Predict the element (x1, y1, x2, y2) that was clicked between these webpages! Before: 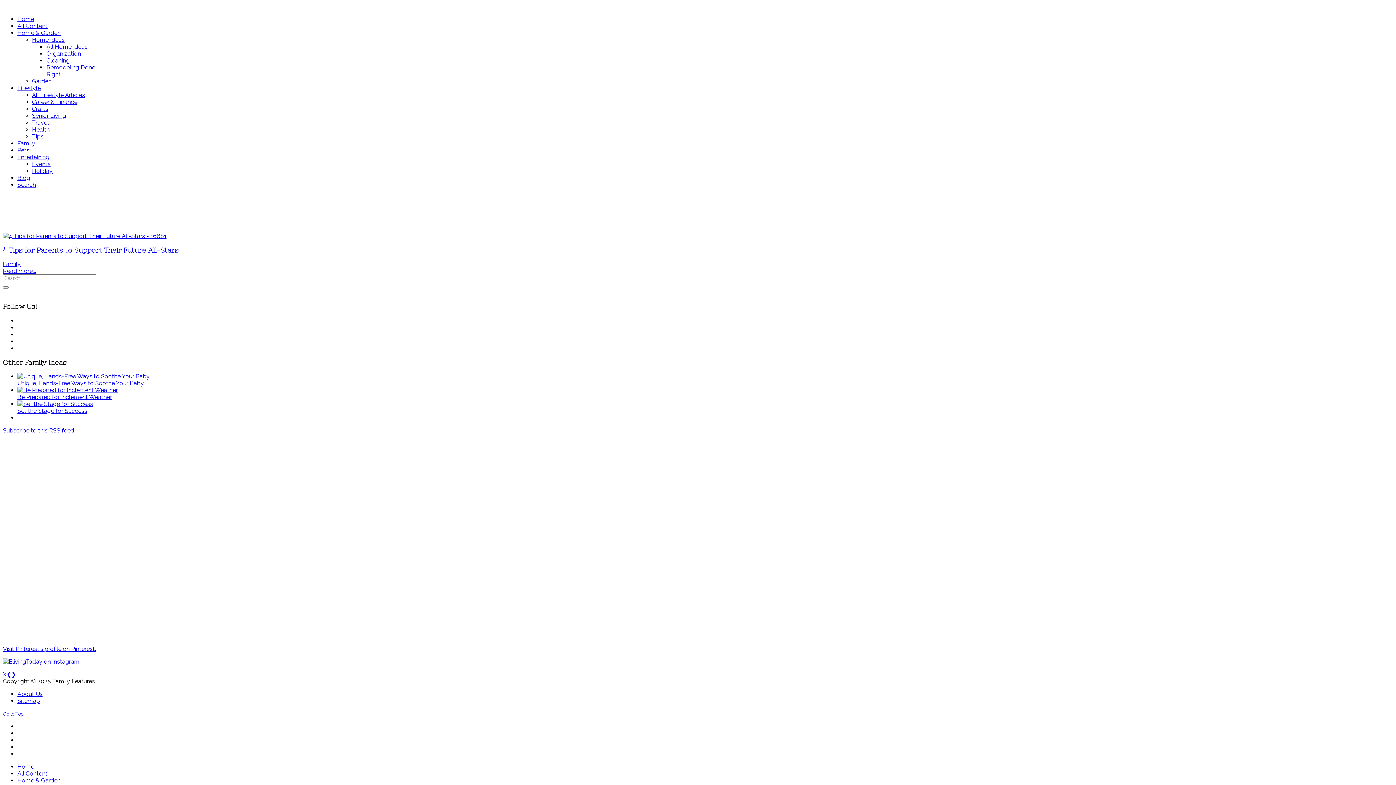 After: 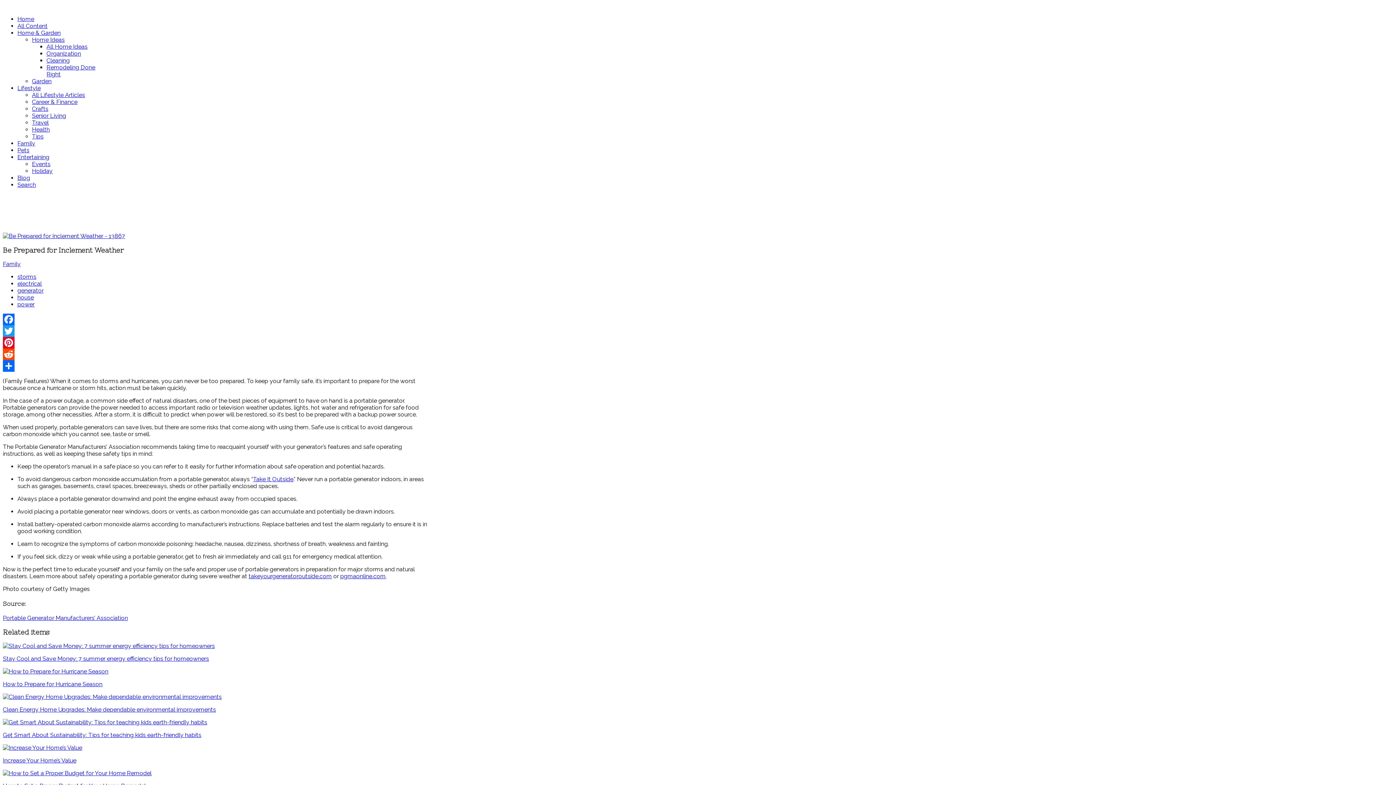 Action: bbox: (17, 393, 112, 400) label: Be Prepared for Inclement Weather